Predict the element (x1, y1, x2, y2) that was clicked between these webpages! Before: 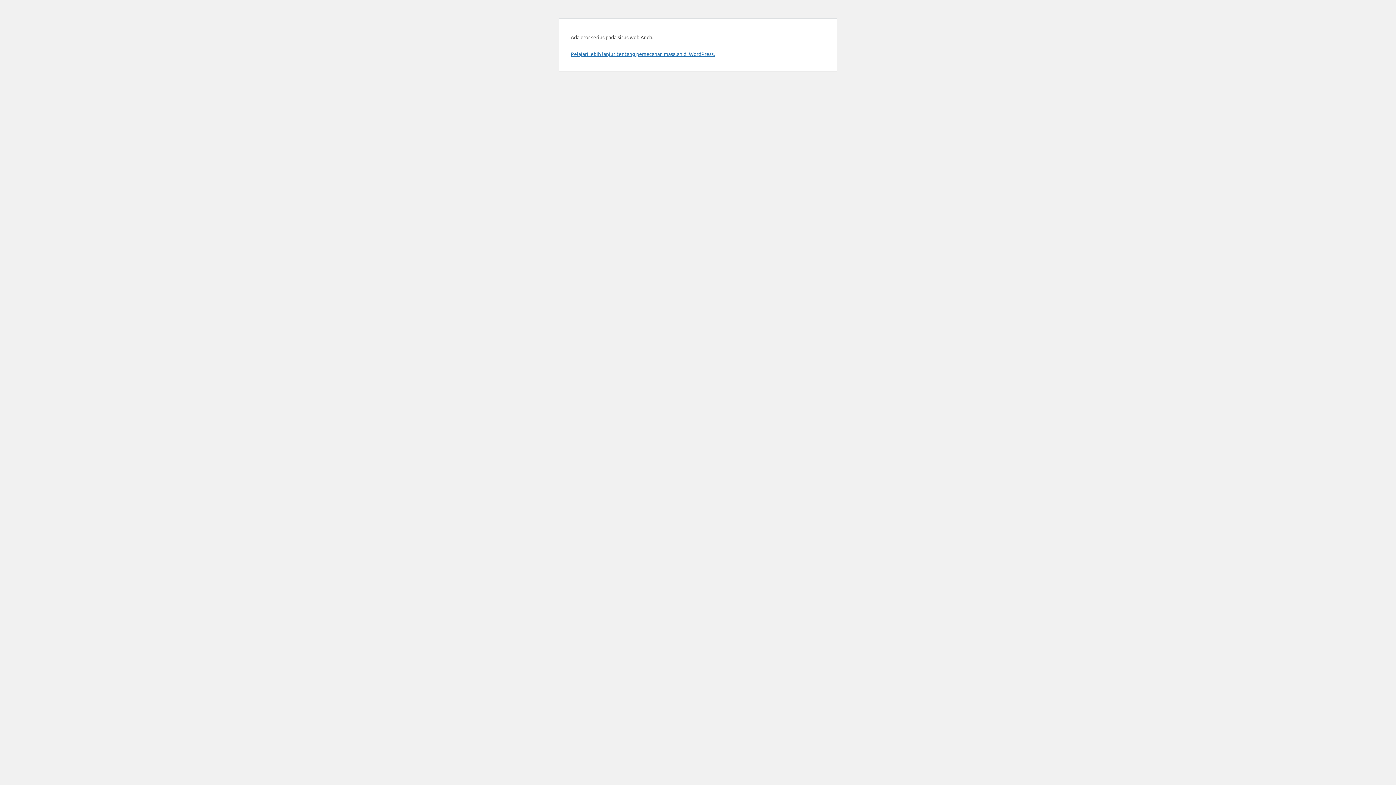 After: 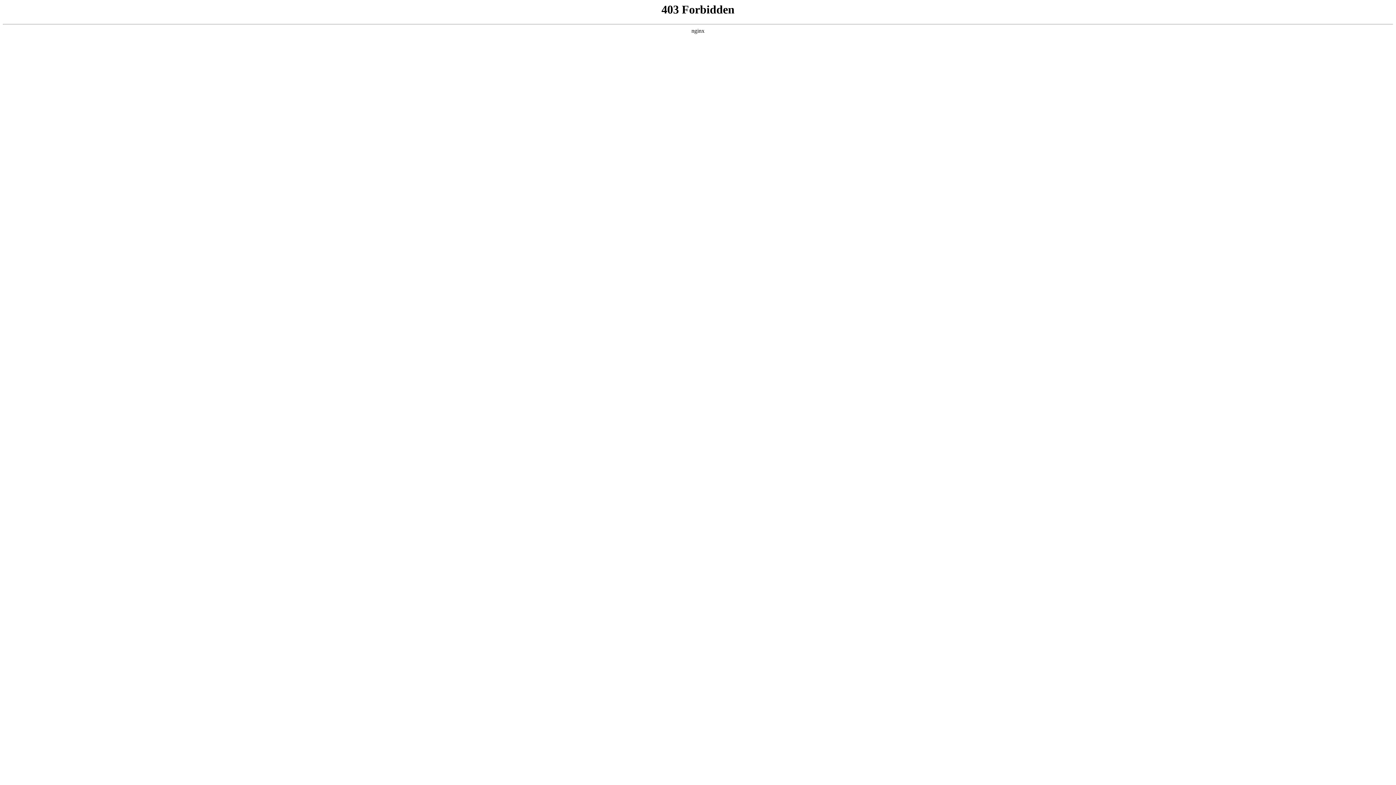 Action: label: Pelajari lebih lanjut tentang pemecahan masalah di WordPress. bbox: (570, 50, 714, 57)